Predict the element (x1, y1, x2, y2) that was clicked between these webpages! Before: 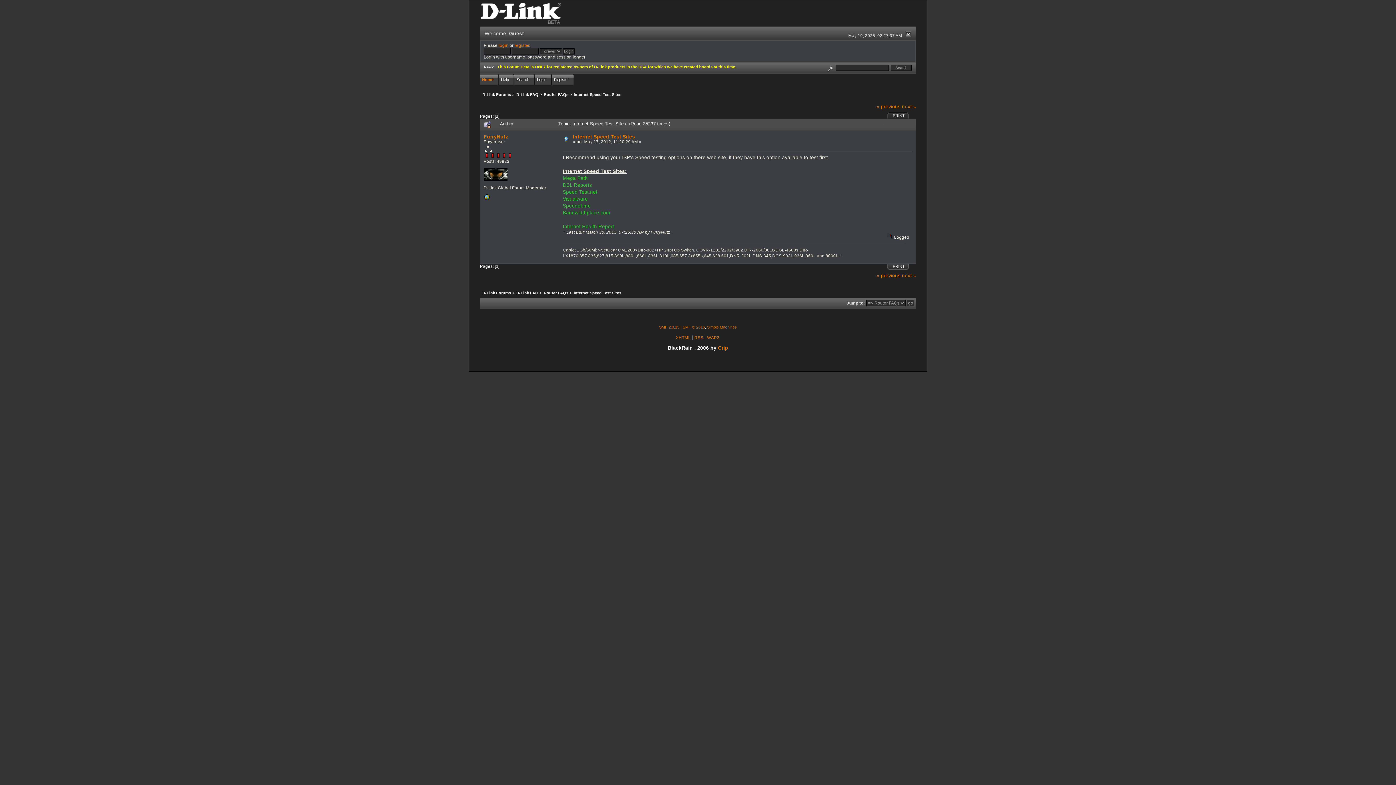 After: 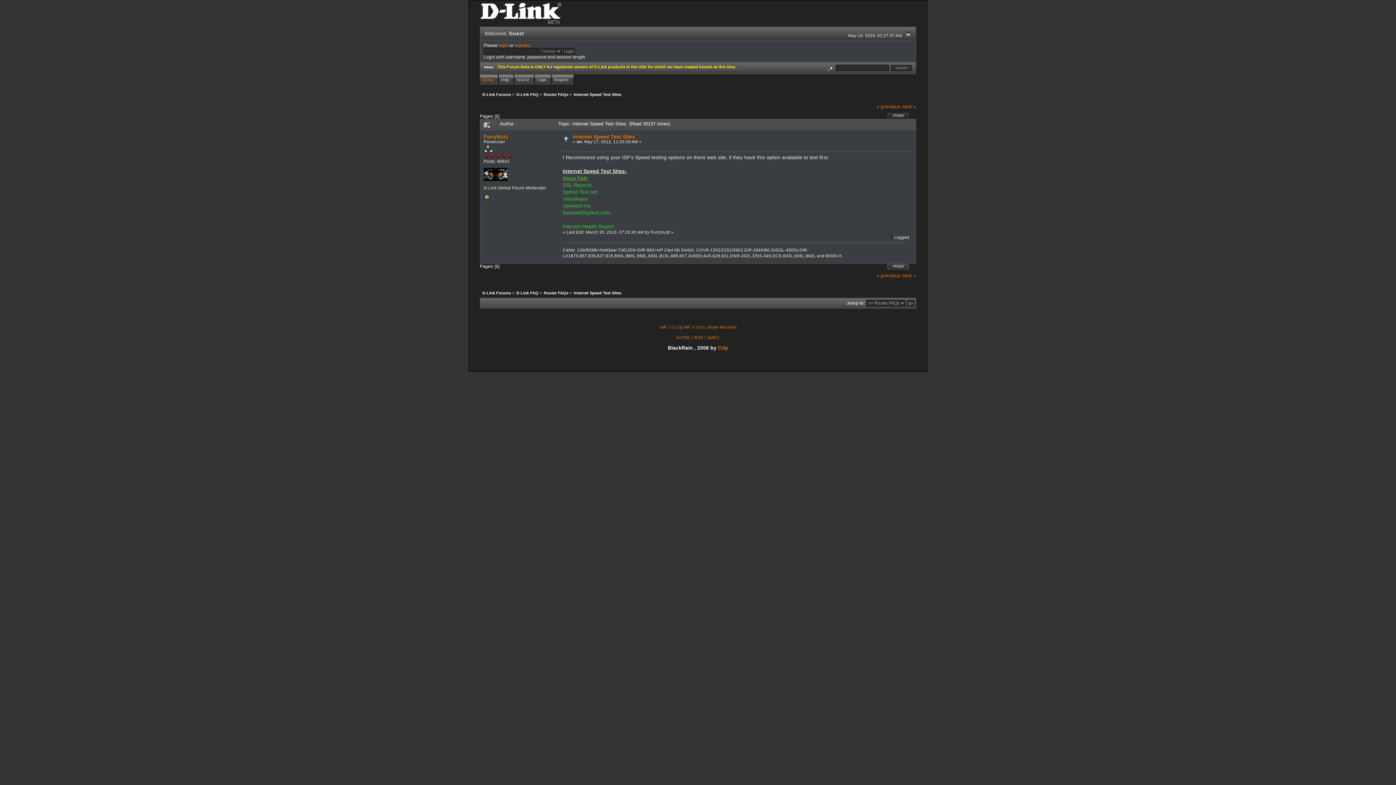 Action: bbox: (562, 175, 588, 181) label: Mega Path